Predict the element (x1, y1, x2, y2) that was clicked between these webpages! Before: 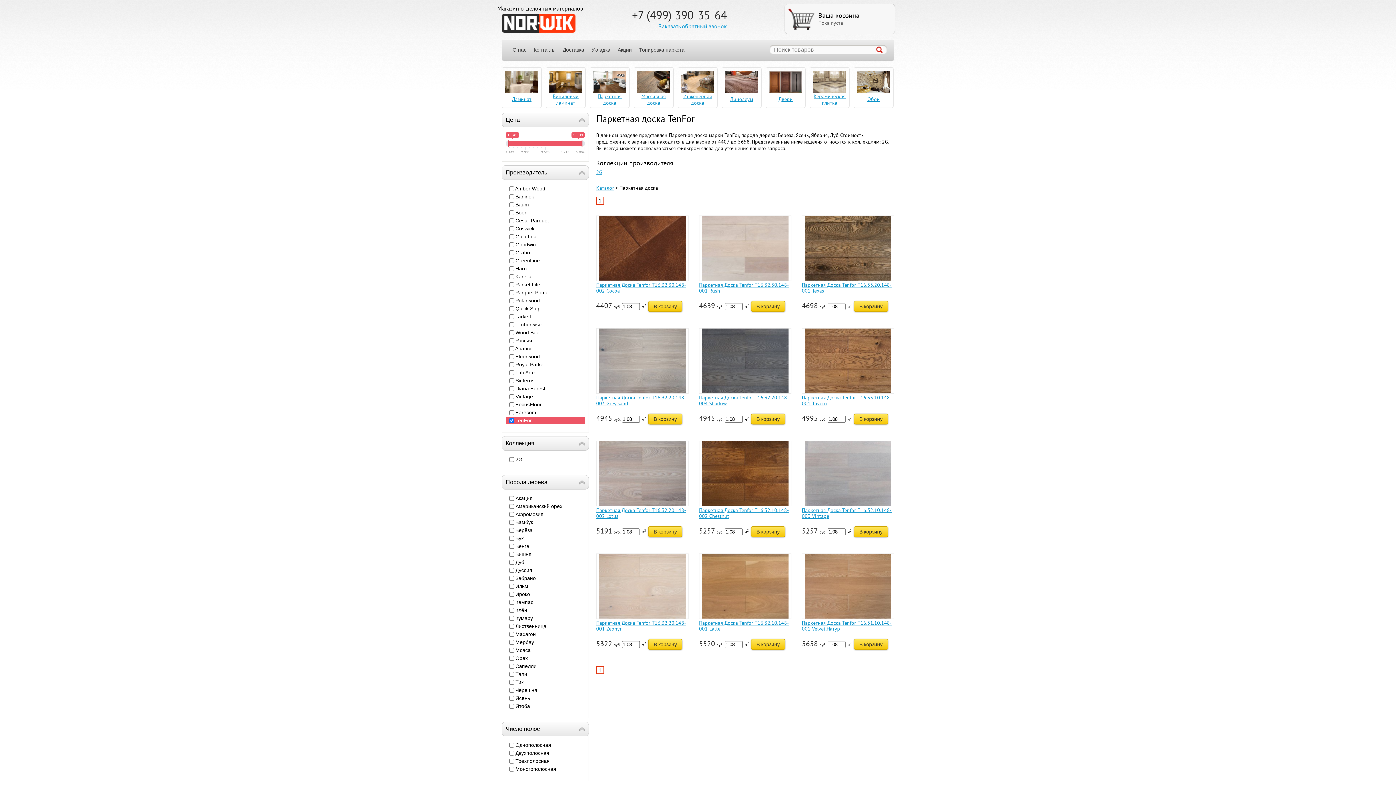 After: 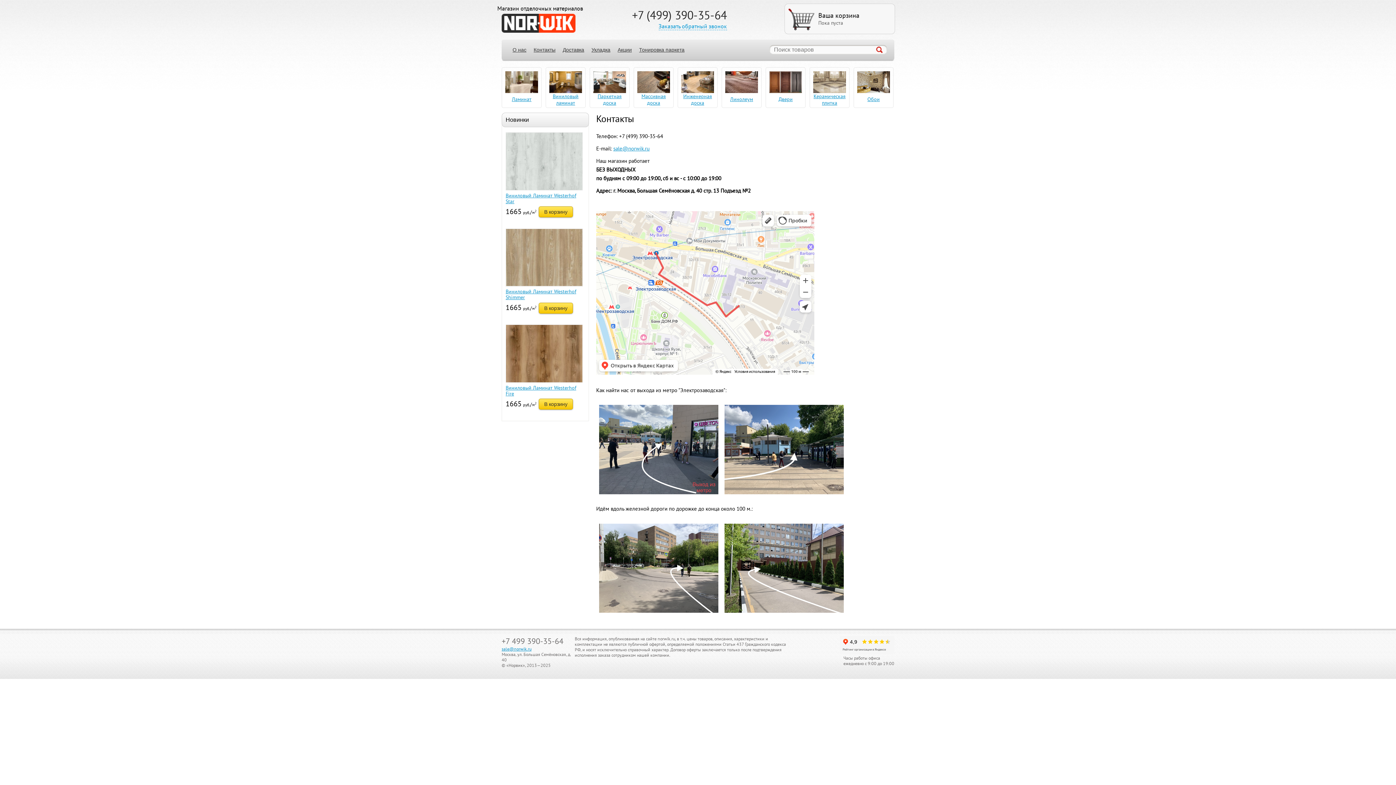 Action: label: Контакты bbox: (530, 39, 559, 60)